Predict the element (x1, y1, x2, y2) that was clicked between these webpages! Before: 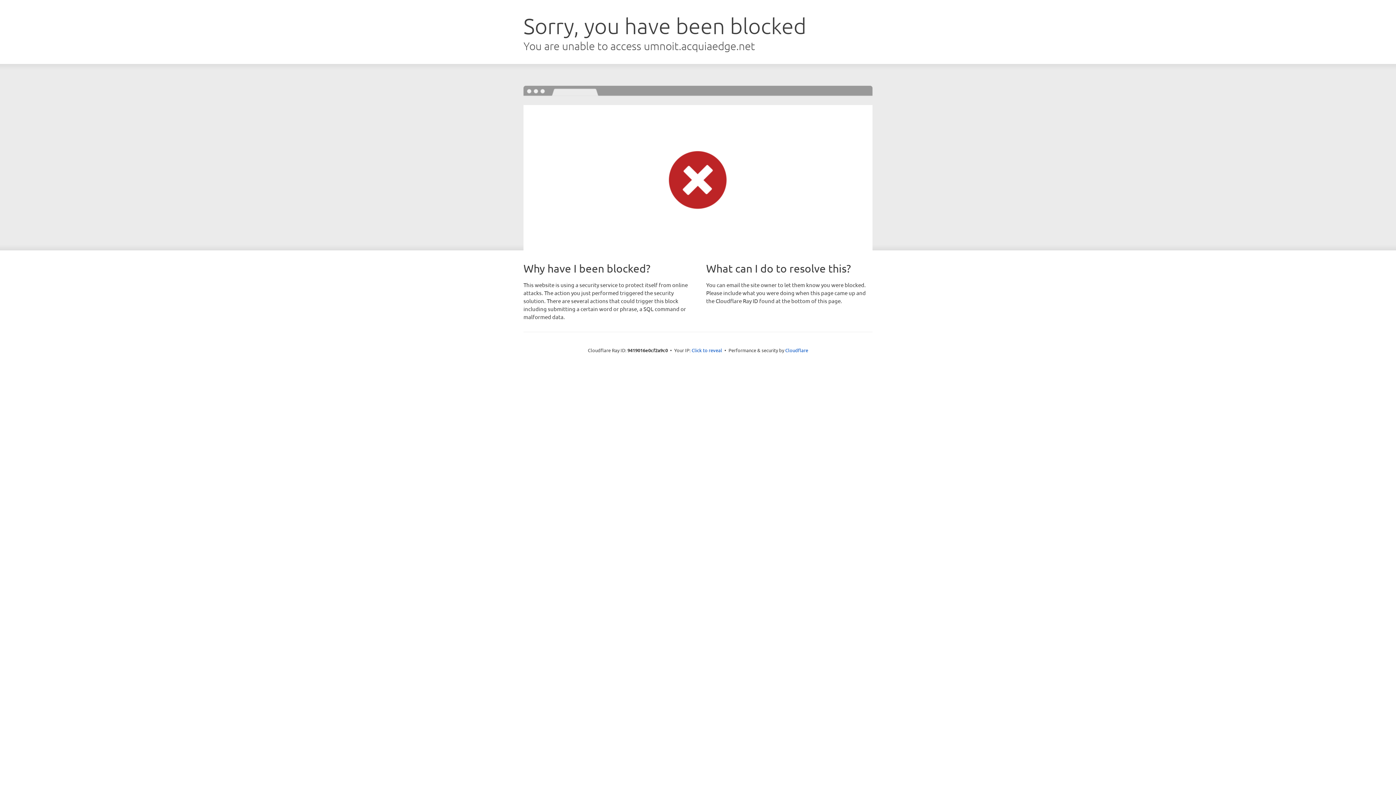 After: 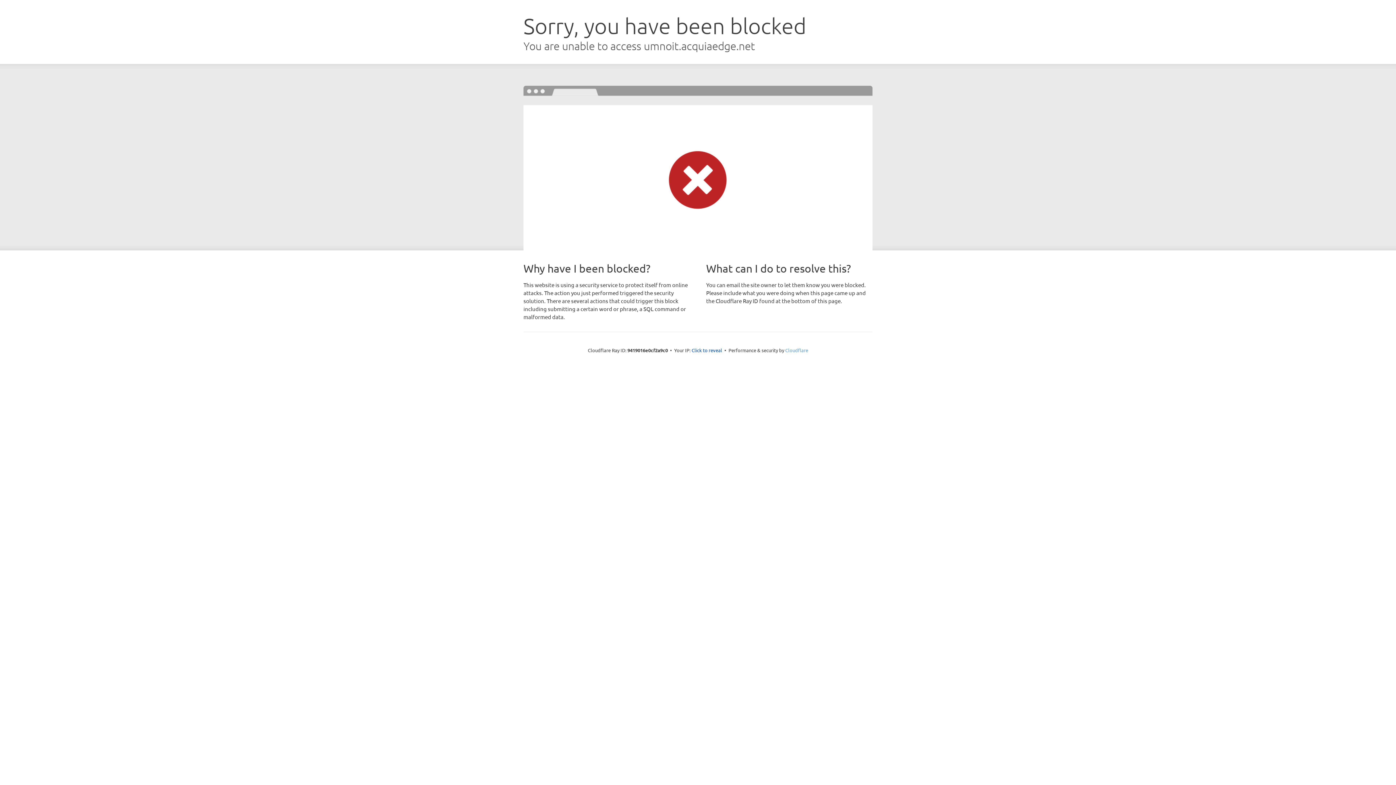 Action: bbox: (785, 347, 808, 353) label: Cloudflare